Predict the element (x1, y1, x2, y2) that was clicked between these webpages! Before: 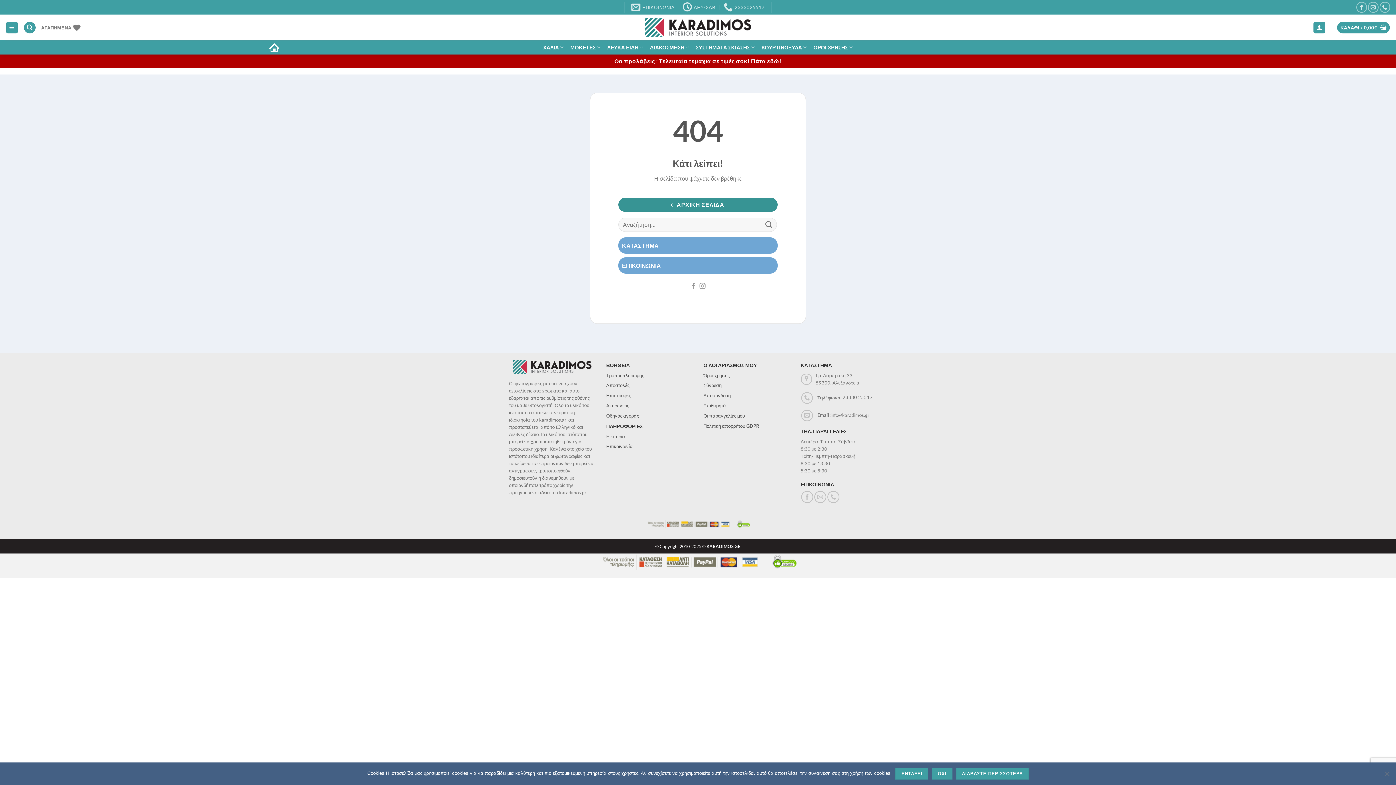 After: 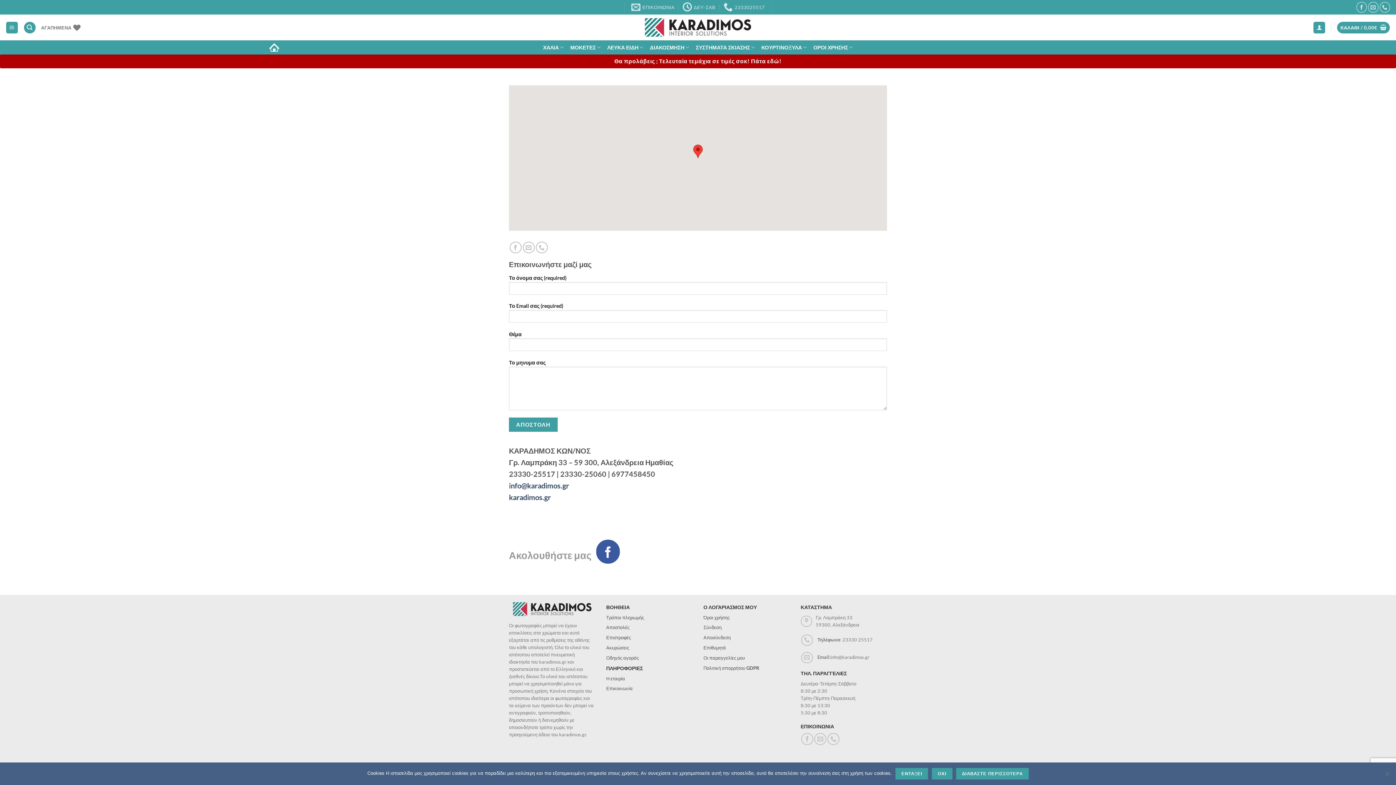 Action: bbox: (606, 443, 632, 449) label: Επικοινωνία